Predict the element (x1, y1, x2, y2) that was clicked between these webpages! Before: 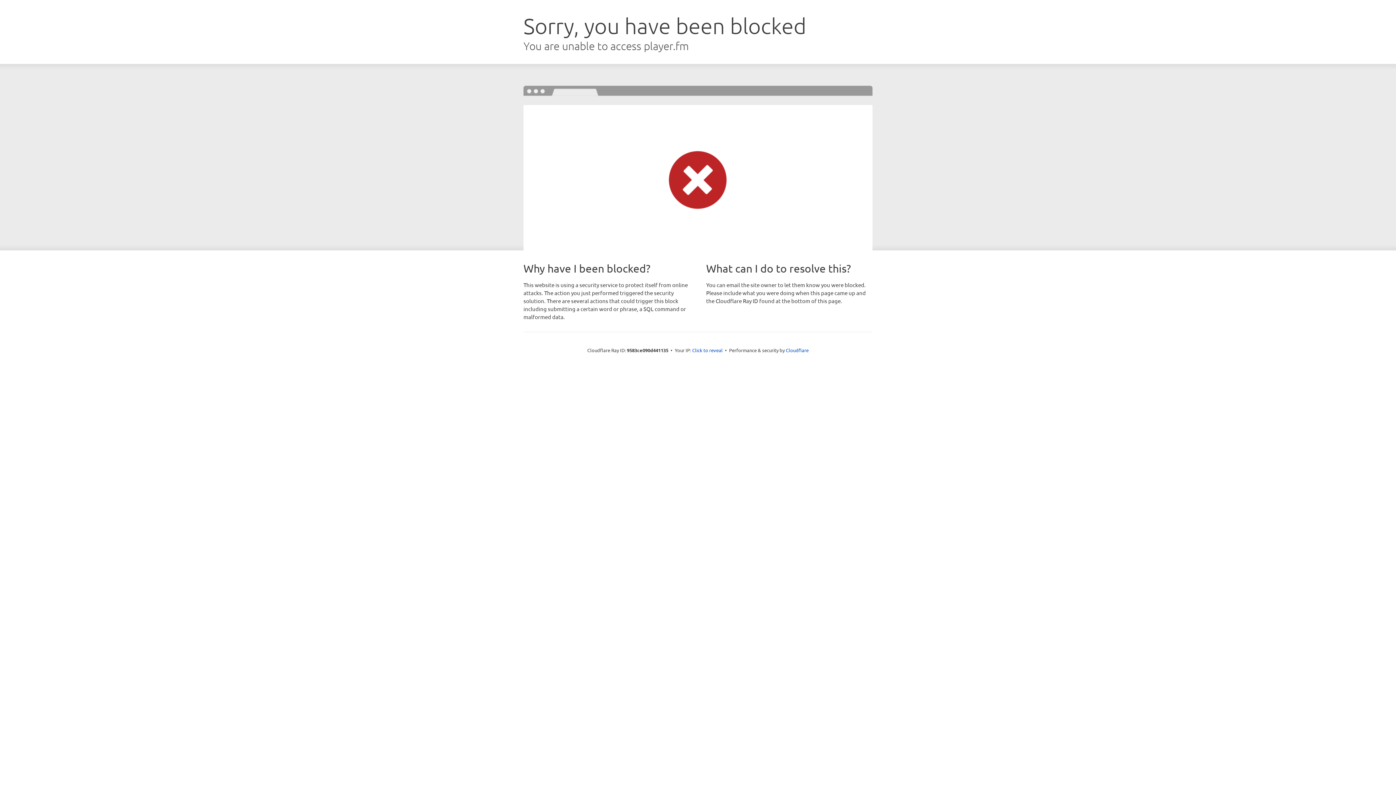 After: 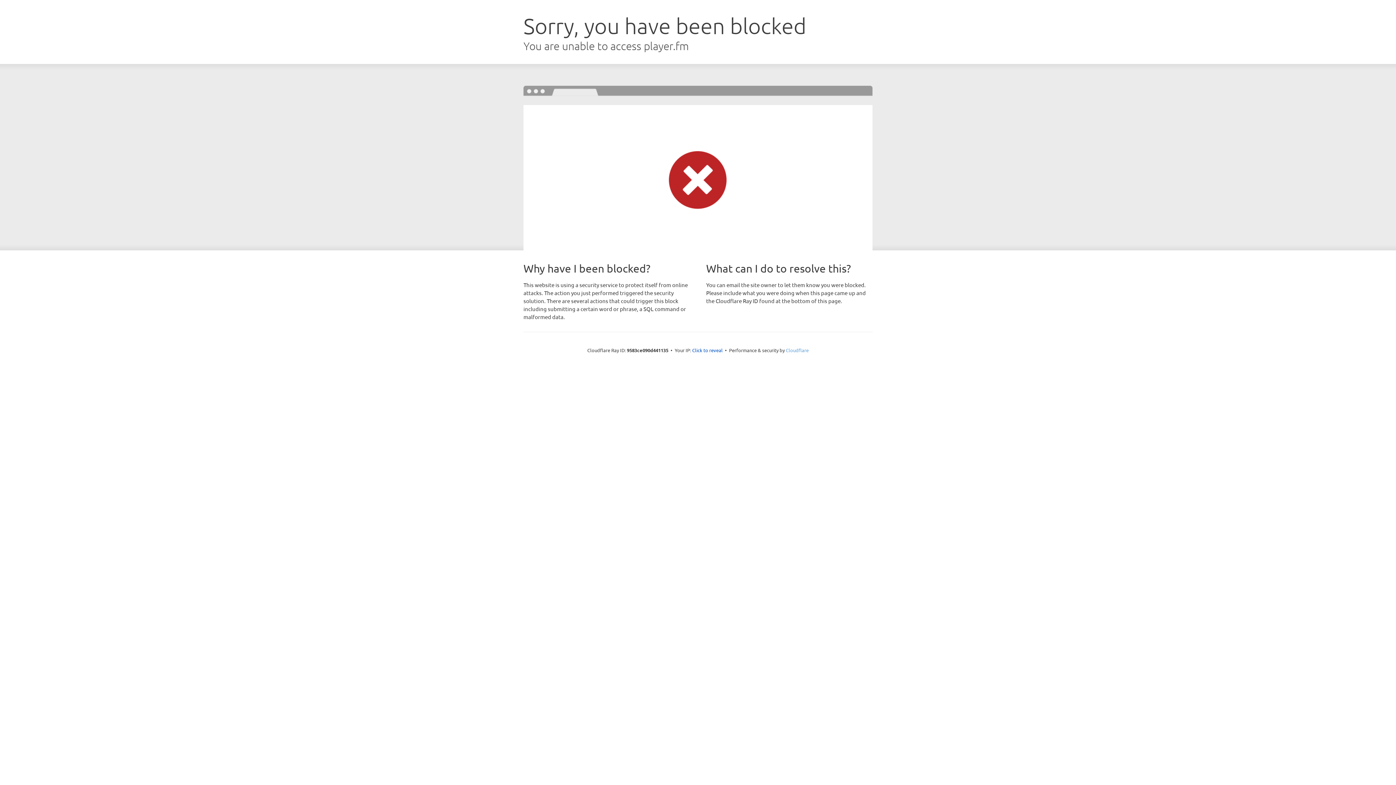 Action: label: Cloudflare bbox: (786, 347, 808, 353)